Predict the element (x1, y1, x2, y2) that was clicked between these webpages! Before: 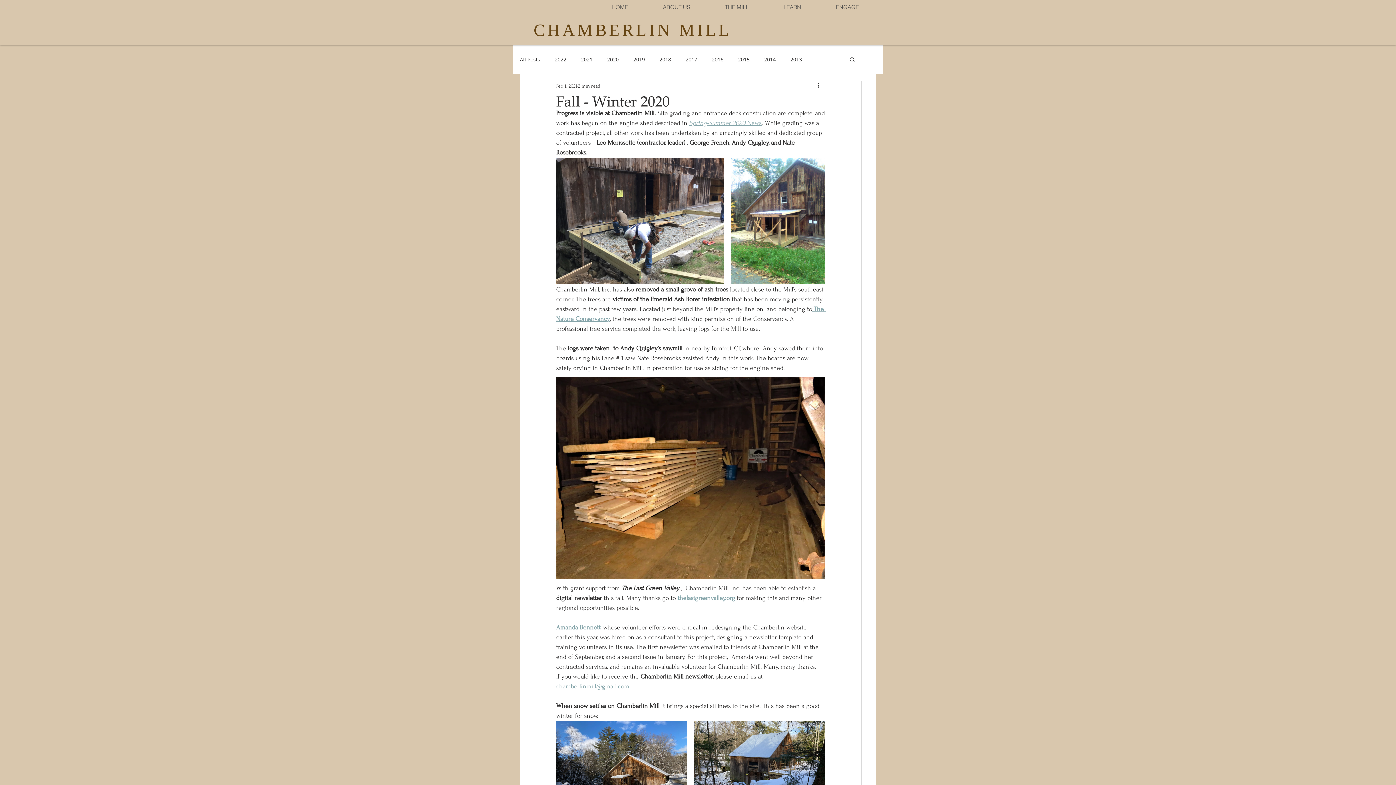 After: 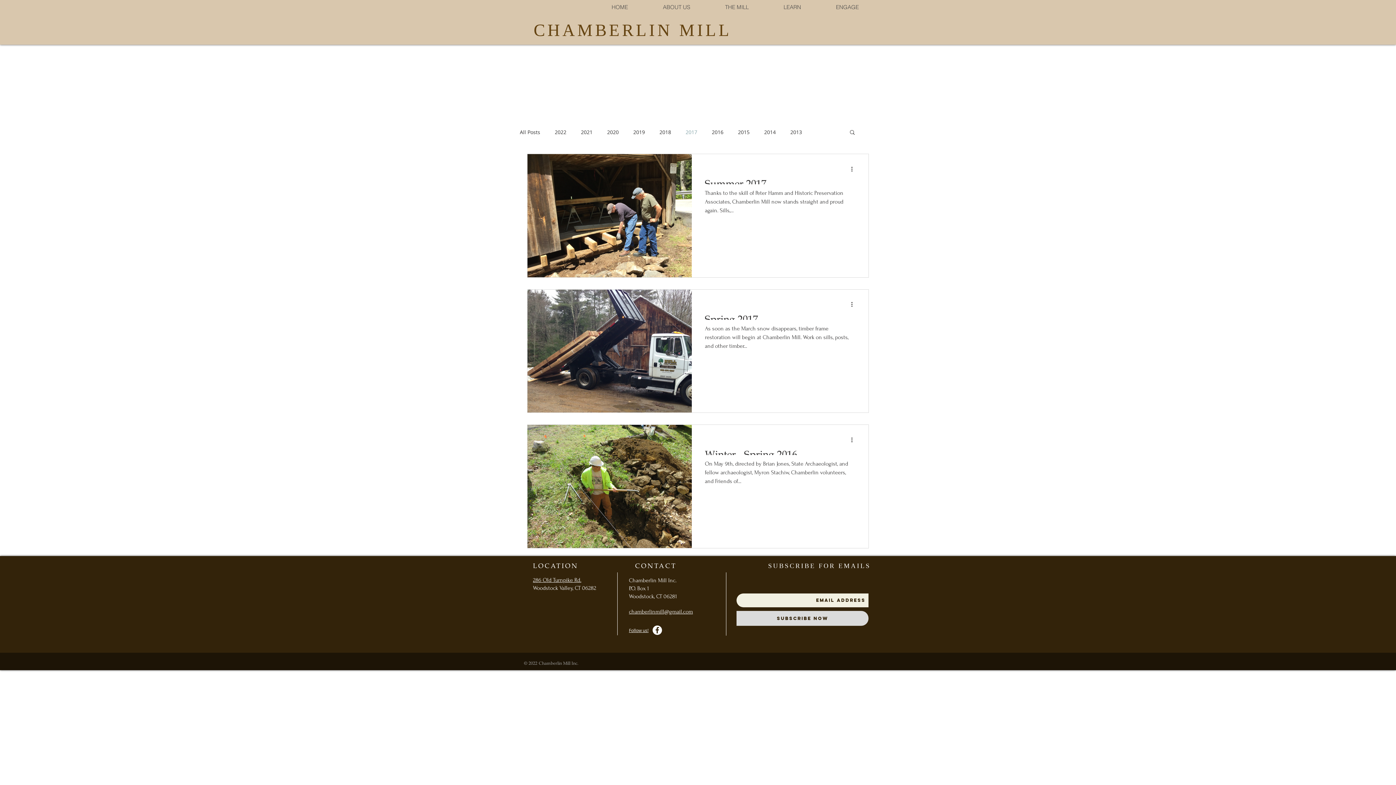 Action: label: 2017 bbox: (685, 55, 697, 62)